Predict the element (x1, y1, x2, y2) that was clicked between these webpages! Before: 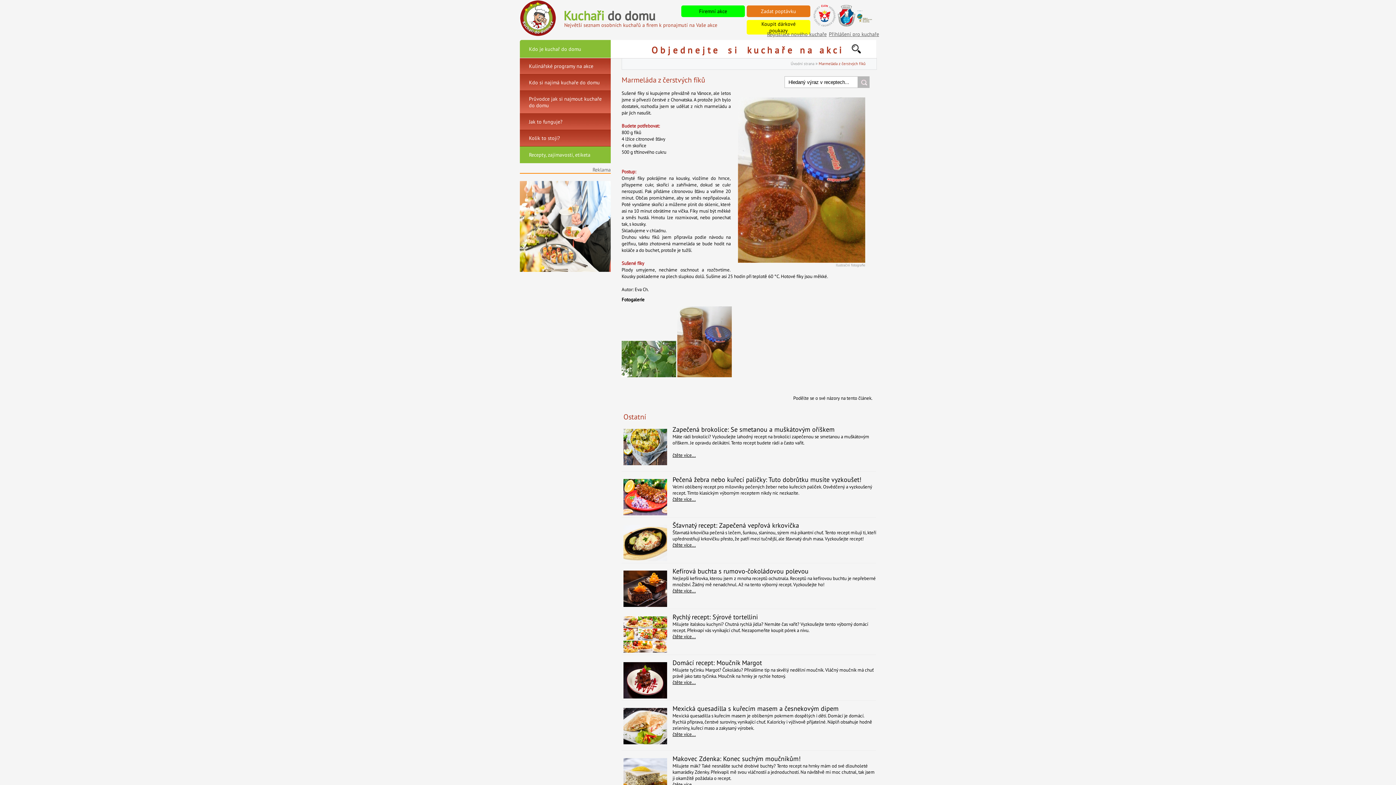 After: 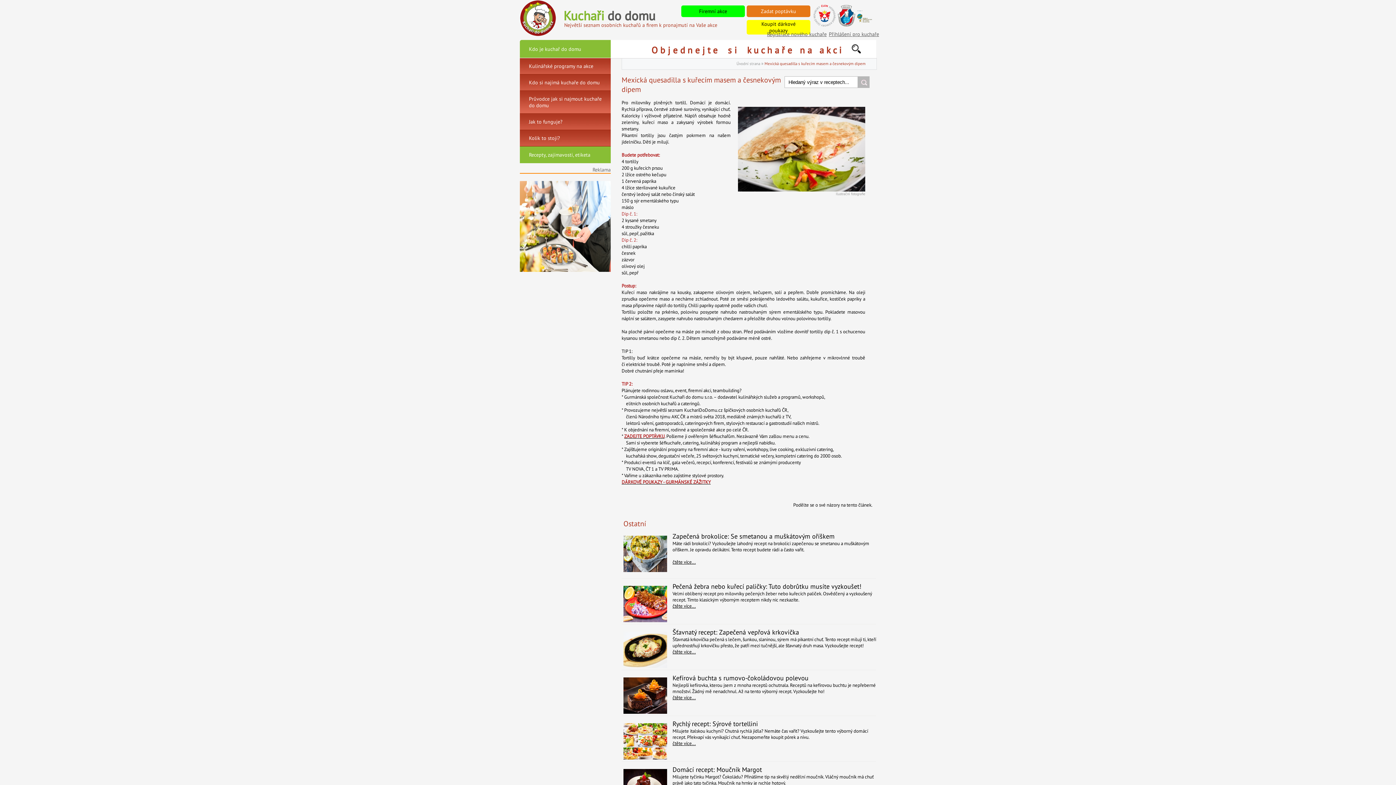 Action: label: Mexická quesadilla s kuřecím masem a česnekovým dipem bbox: (672, 704, 838, 713)